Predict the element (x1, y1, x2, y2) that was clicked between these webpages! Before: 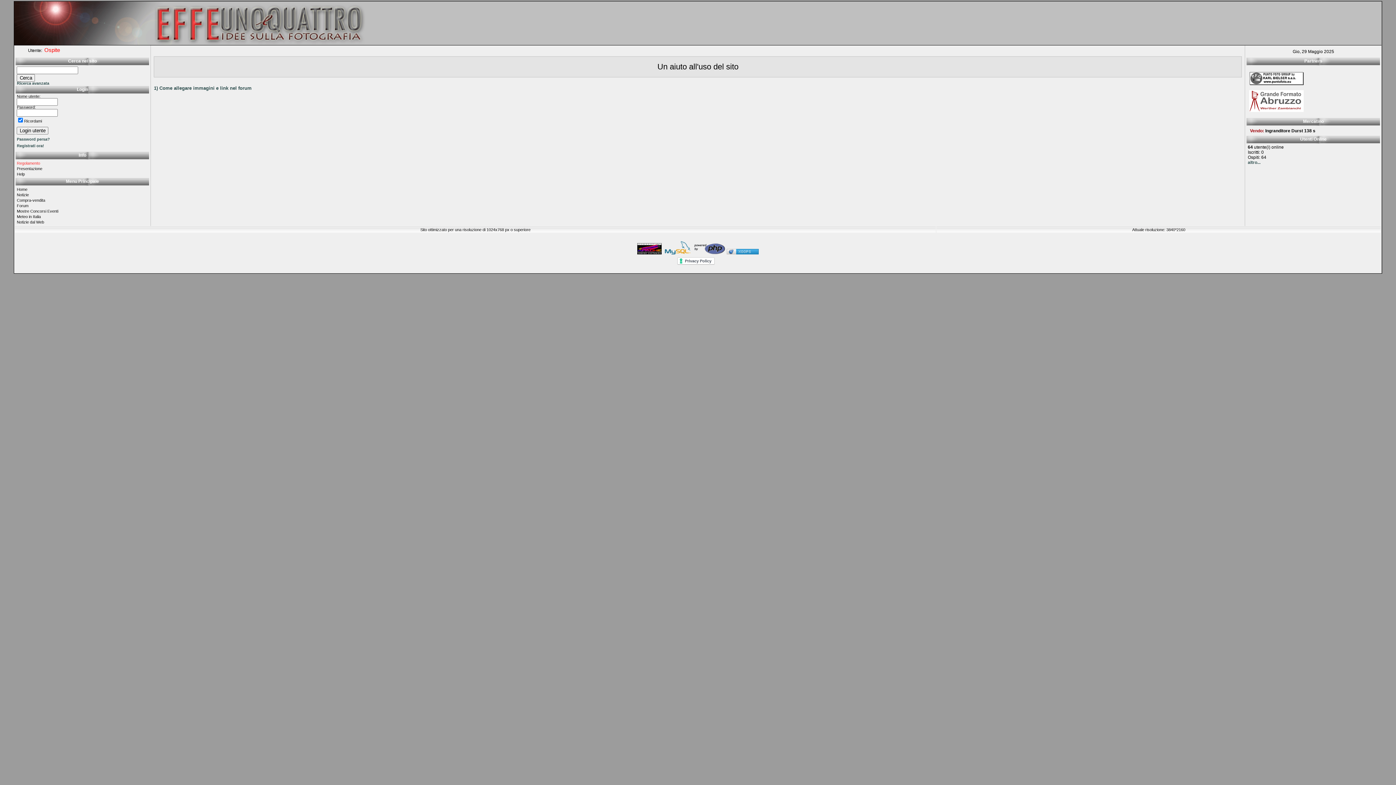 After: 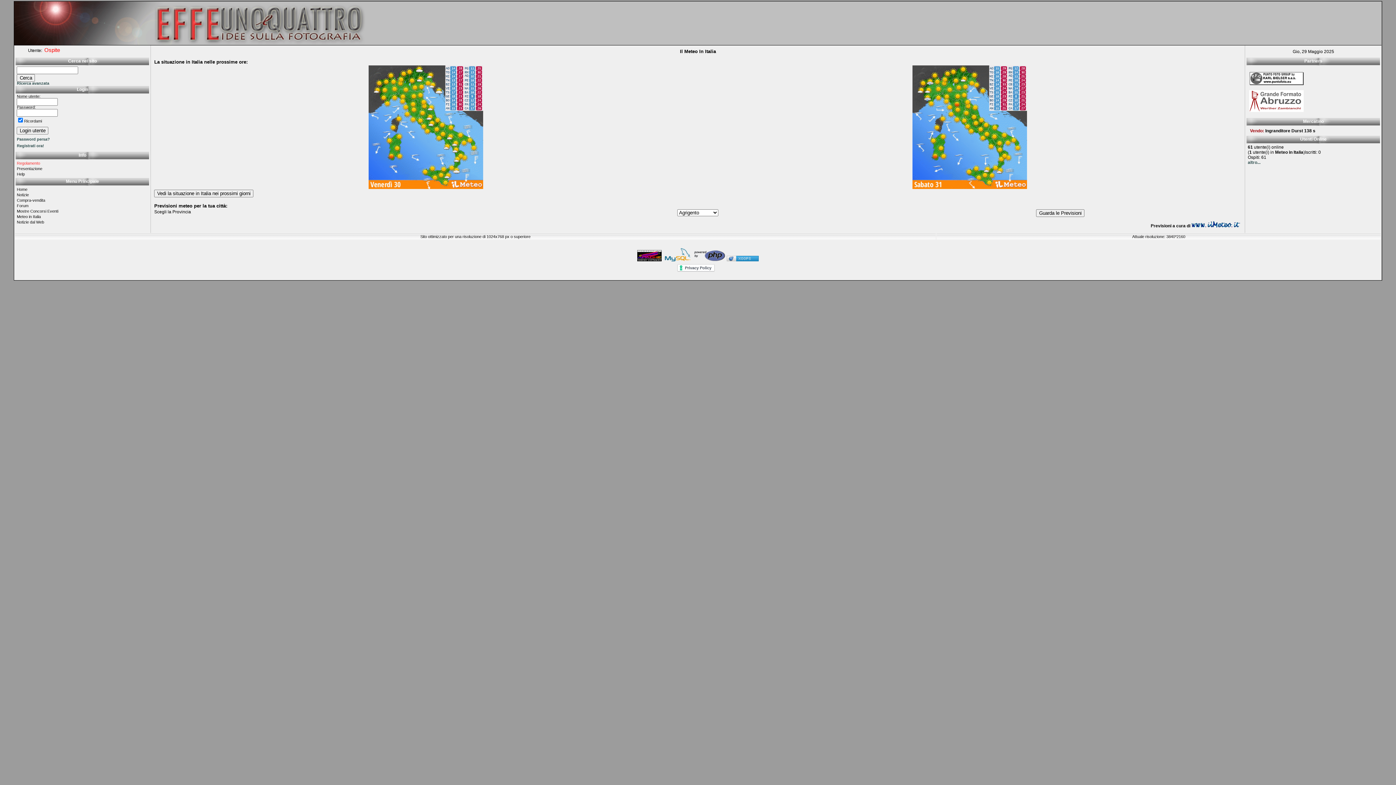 Action: label: Meteo in Italia bbox: (16, 214, 148, 219)